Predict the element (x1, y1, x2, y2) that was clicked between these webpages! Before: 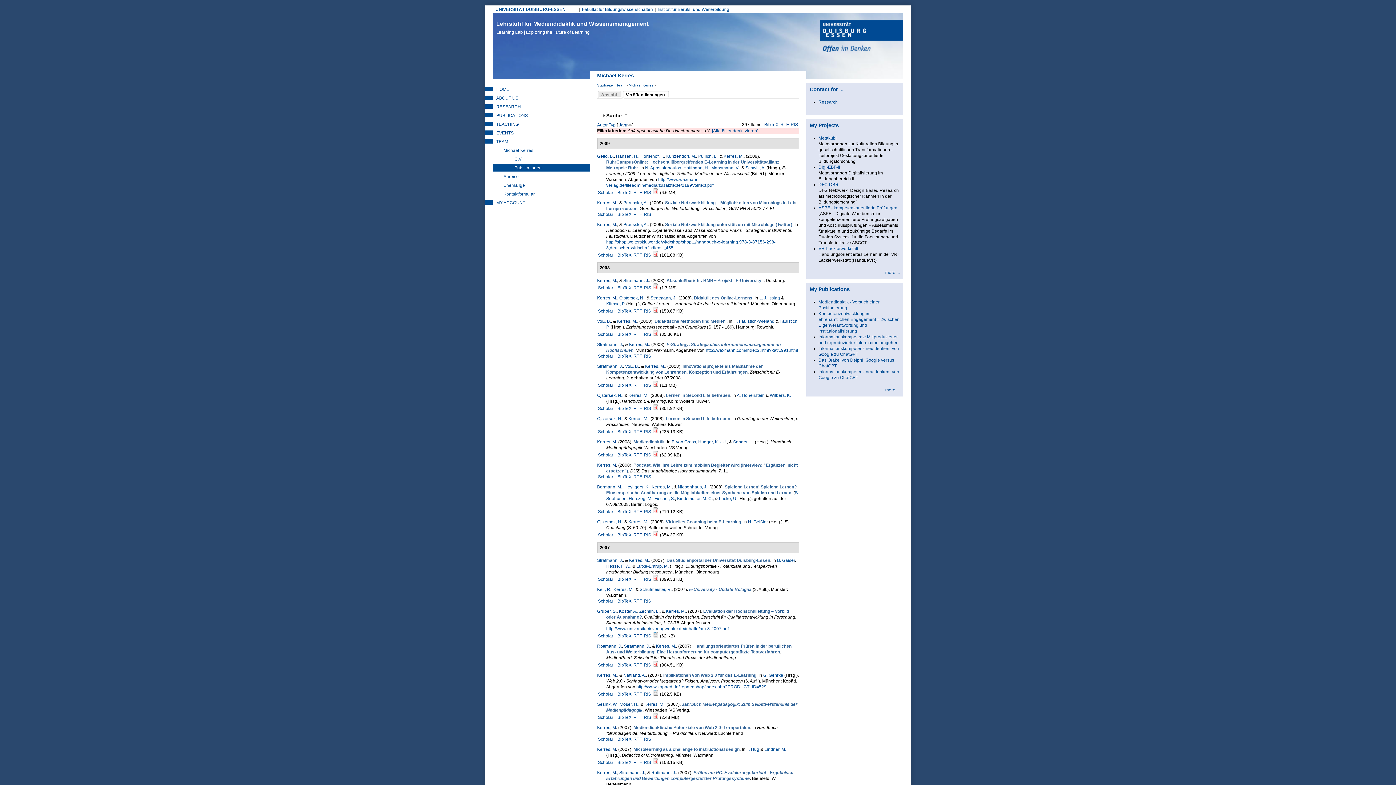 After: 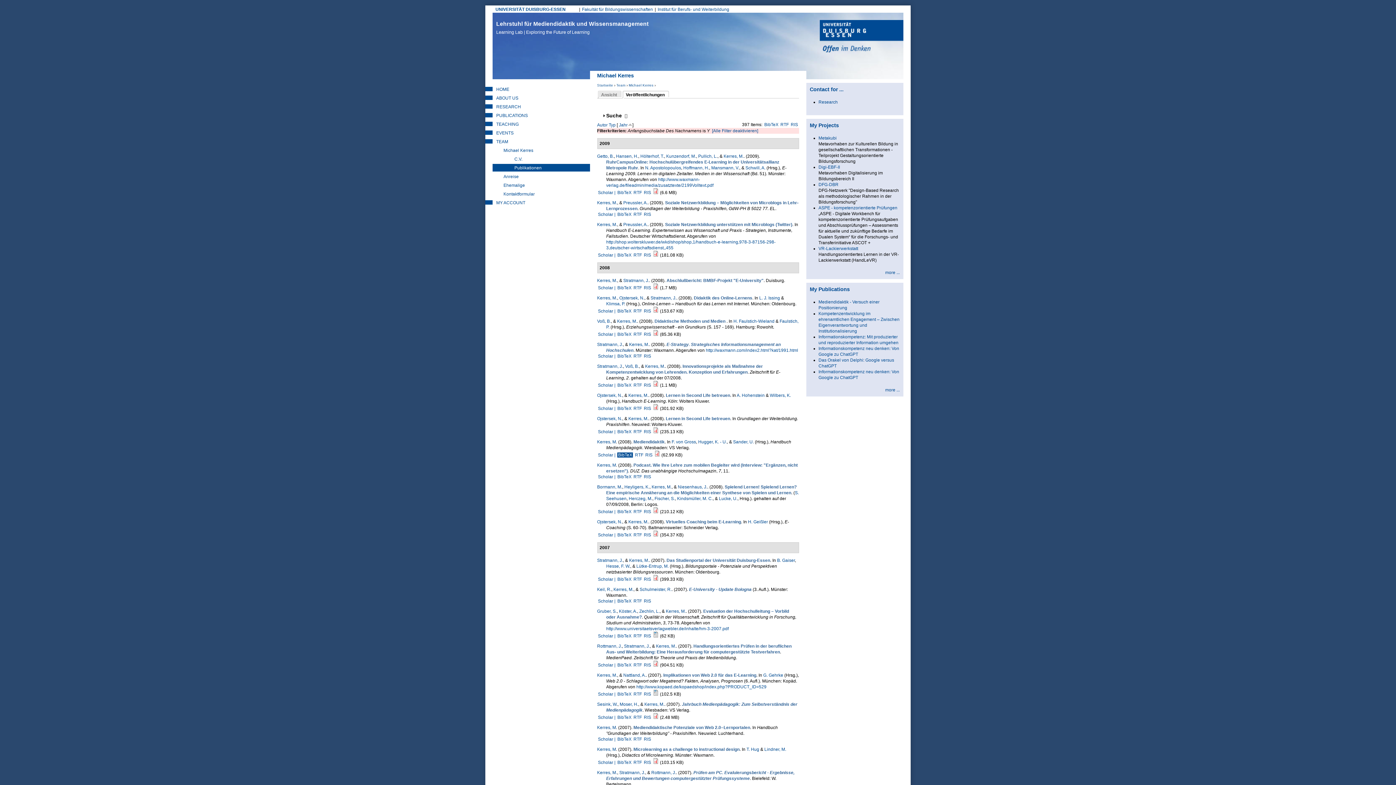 Action: label: BibTeX bbox: (617, 452, 631, 457)